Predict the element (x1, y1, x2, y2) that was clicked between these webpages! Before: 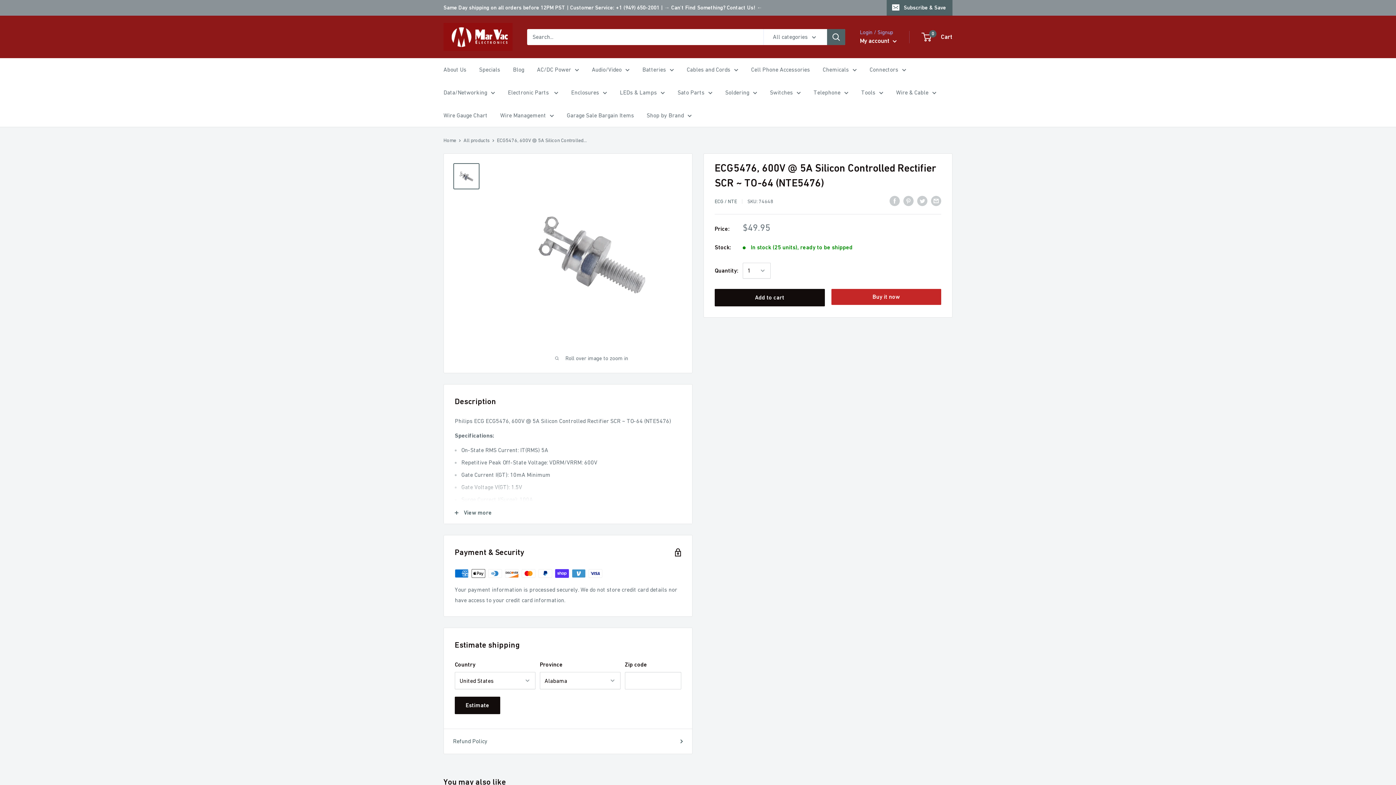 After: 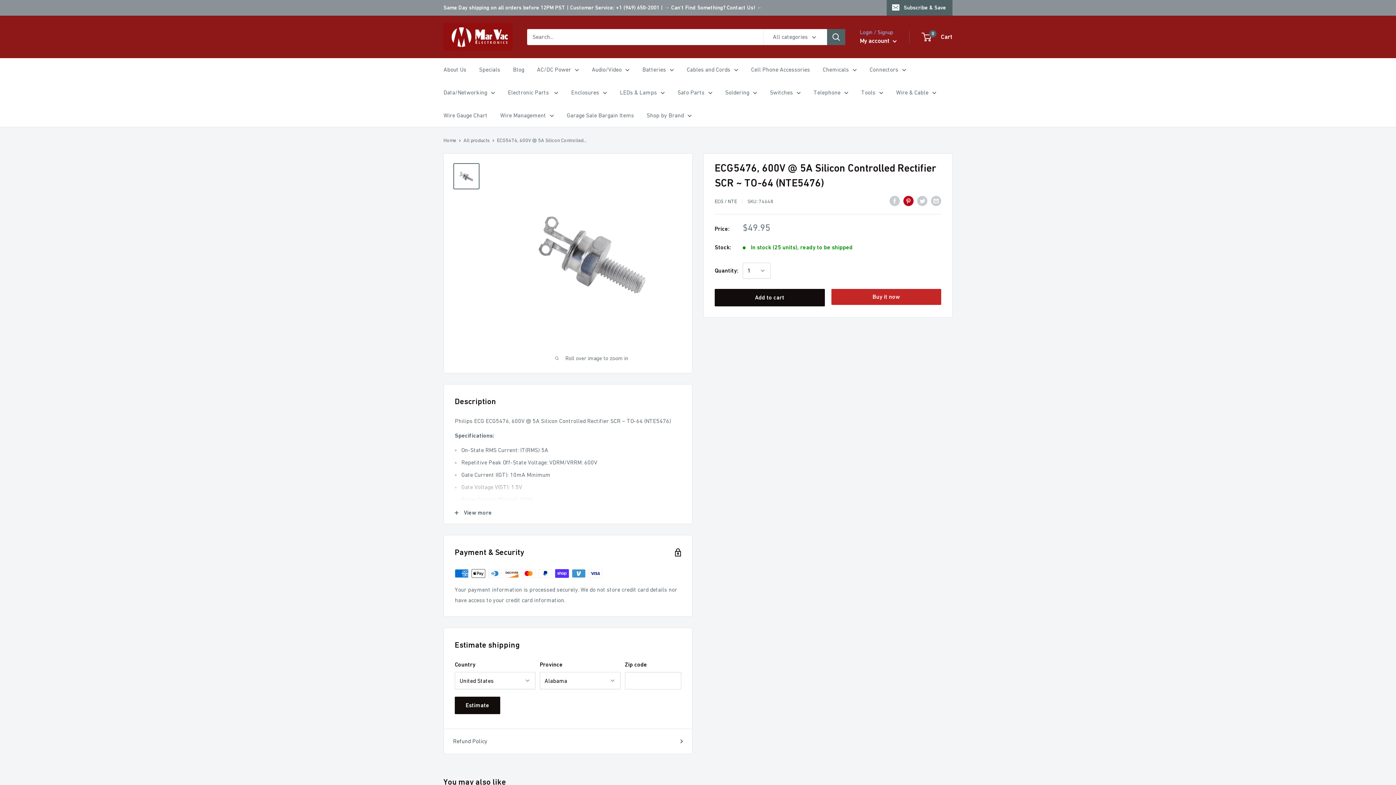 Action: bbox: (903, 195, 913, 206) label: Pin on Pinterest